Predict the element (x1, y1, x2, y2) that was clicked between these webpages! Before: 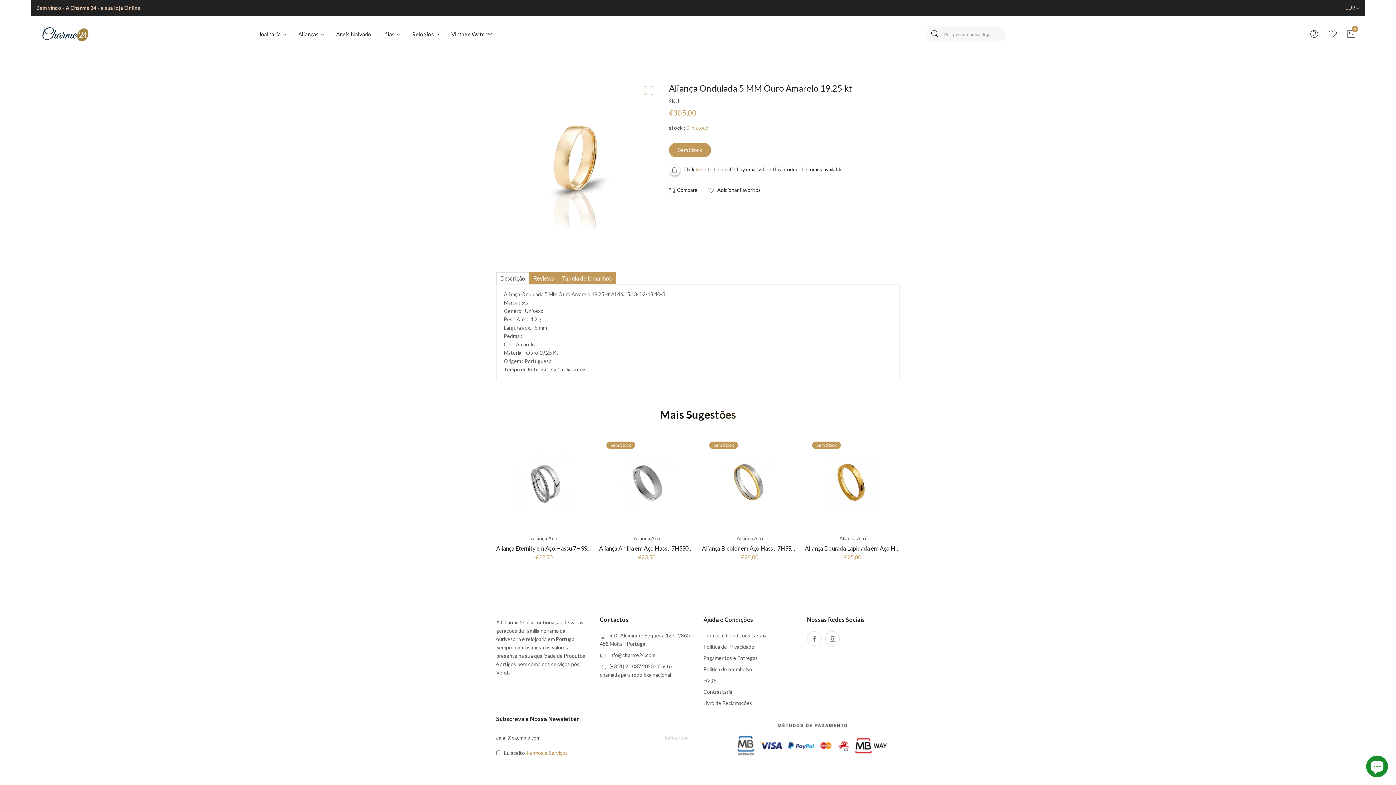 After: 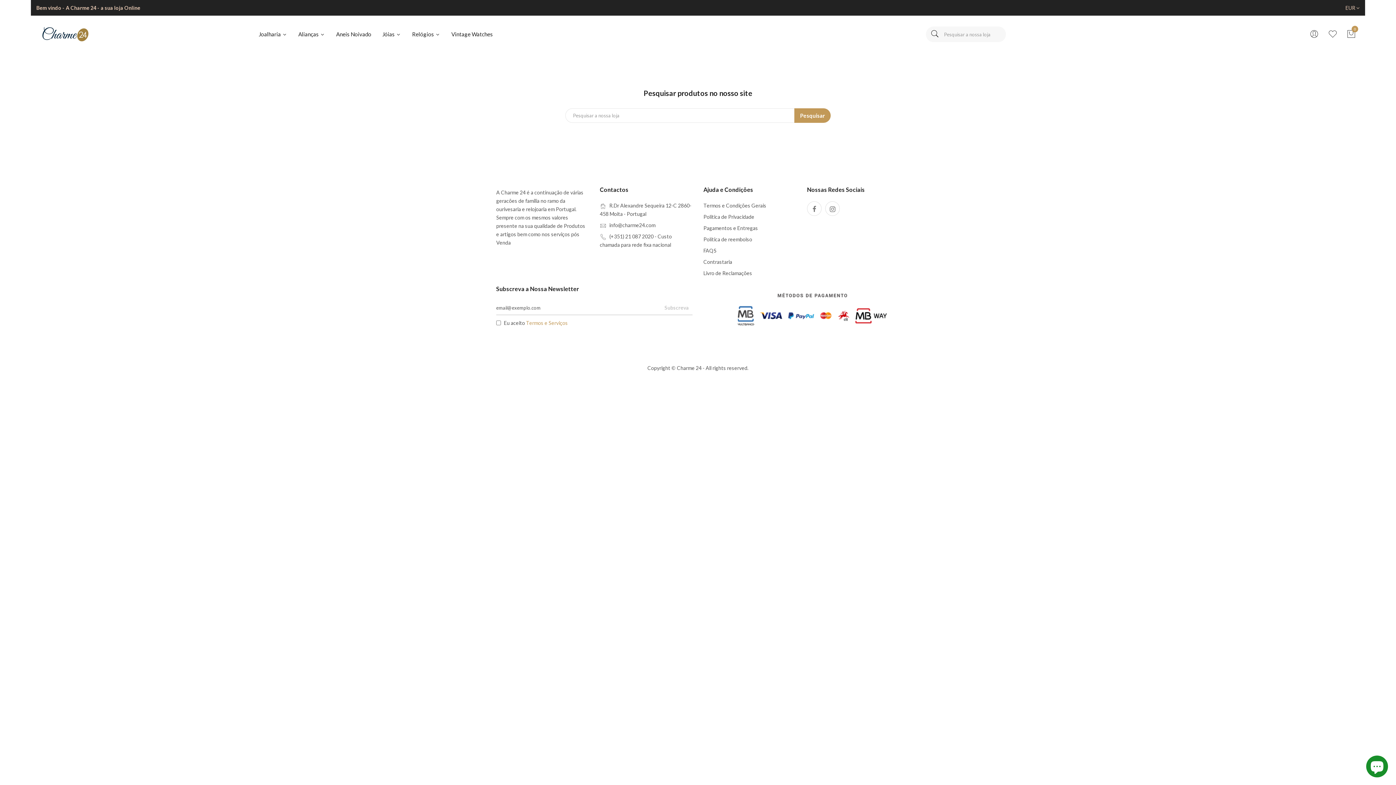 Action: bbox: (929, 29, 940, 38)